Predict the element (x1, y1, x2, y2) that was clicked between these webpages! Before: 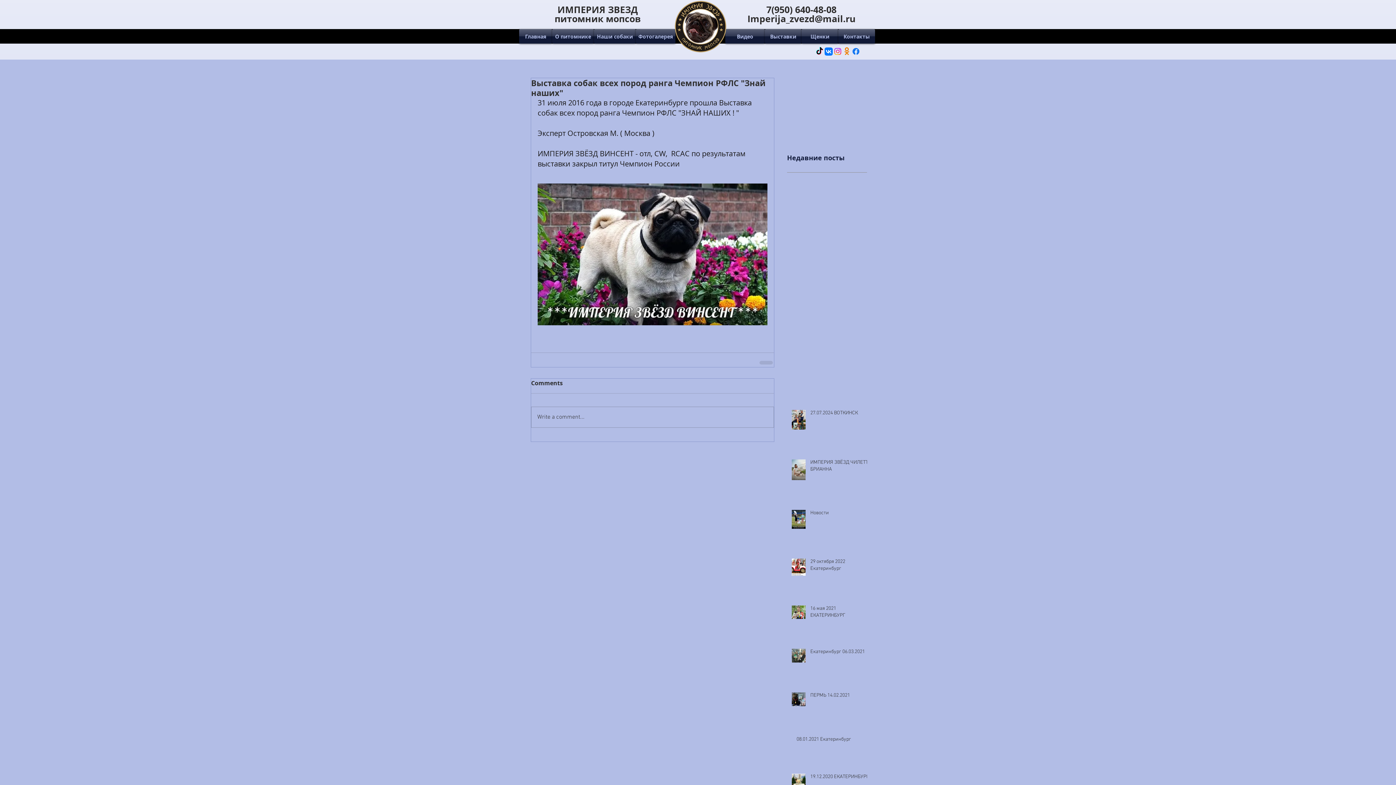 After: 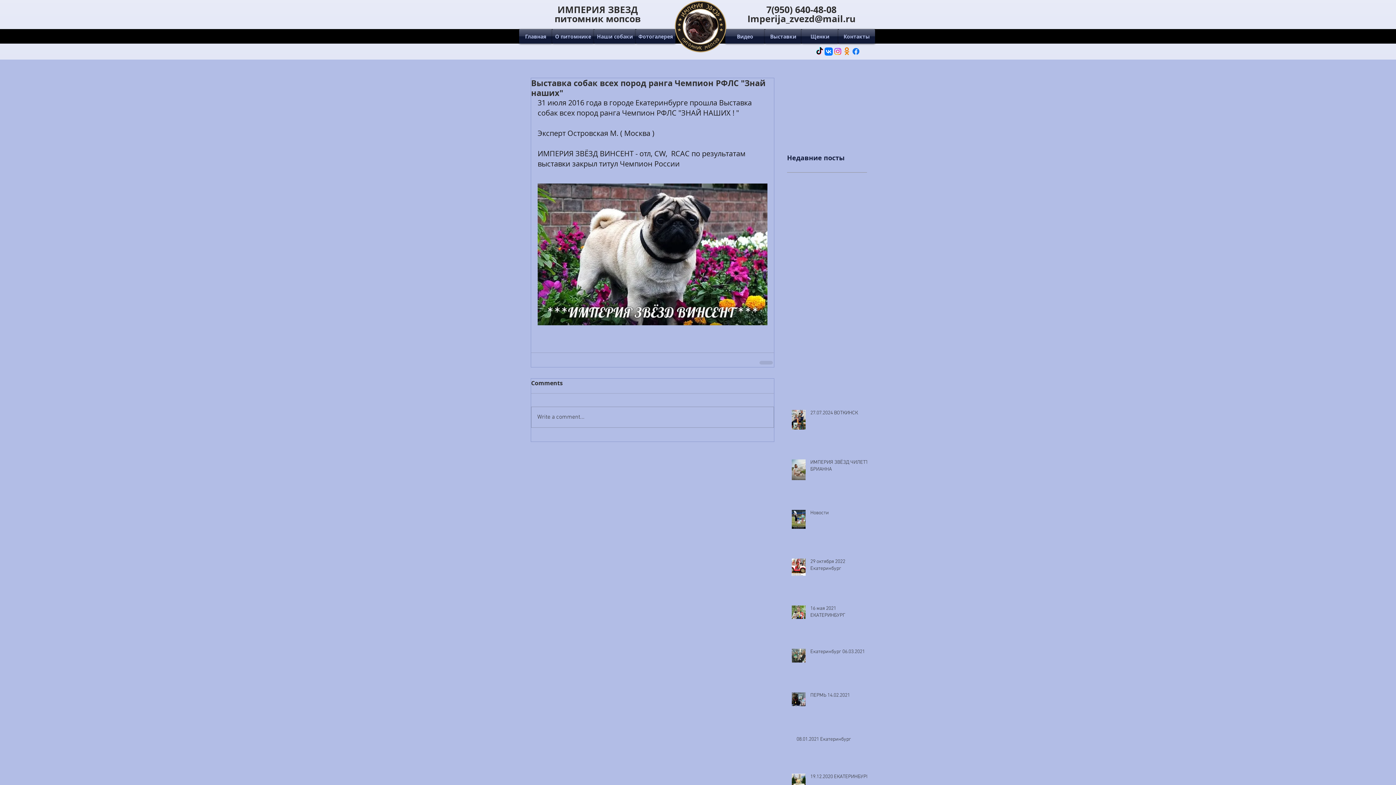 Action: label: Instagram bbox: (833, 46, 842, 56)